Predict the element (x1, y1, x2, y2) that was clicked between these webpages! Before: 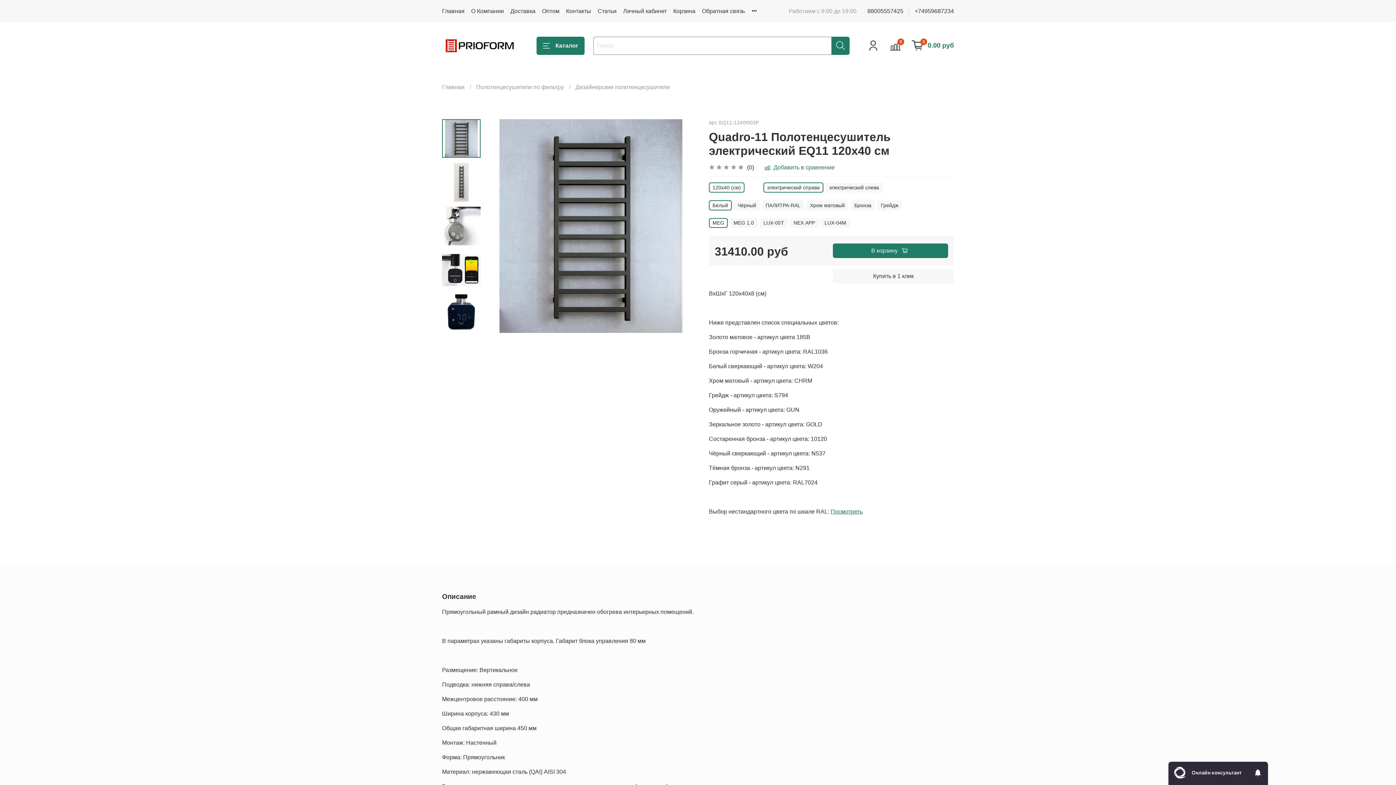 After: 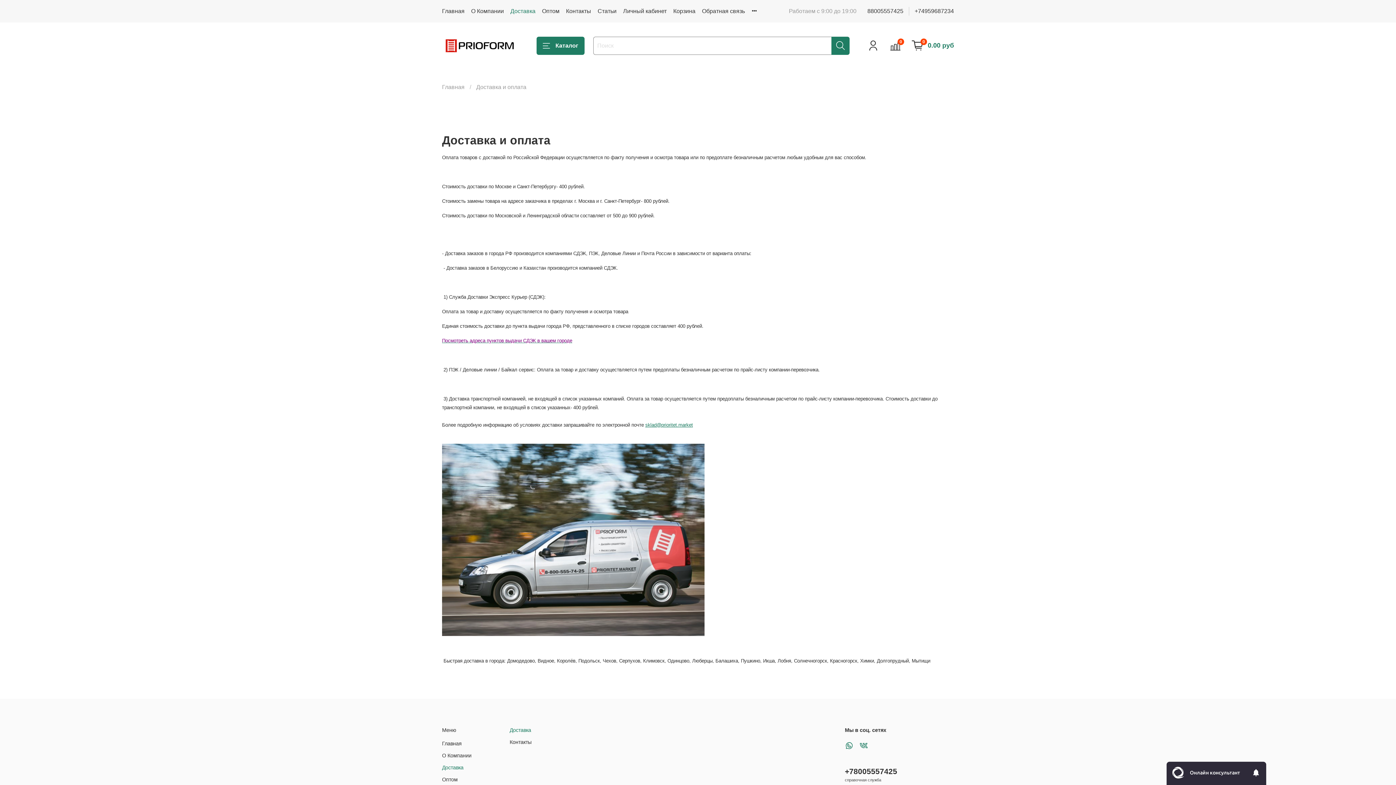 Action: bbox: (510, 8, 535, 14) label: Доставка